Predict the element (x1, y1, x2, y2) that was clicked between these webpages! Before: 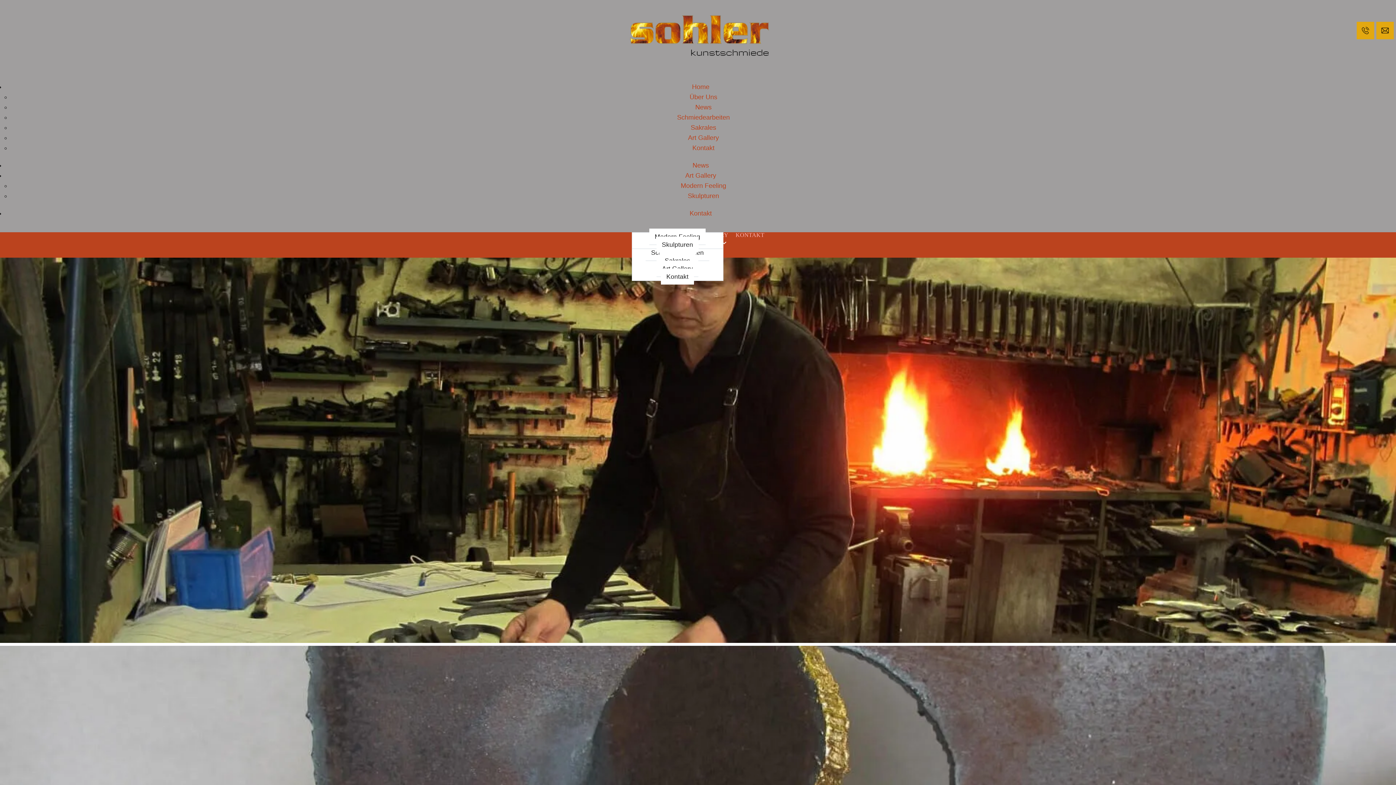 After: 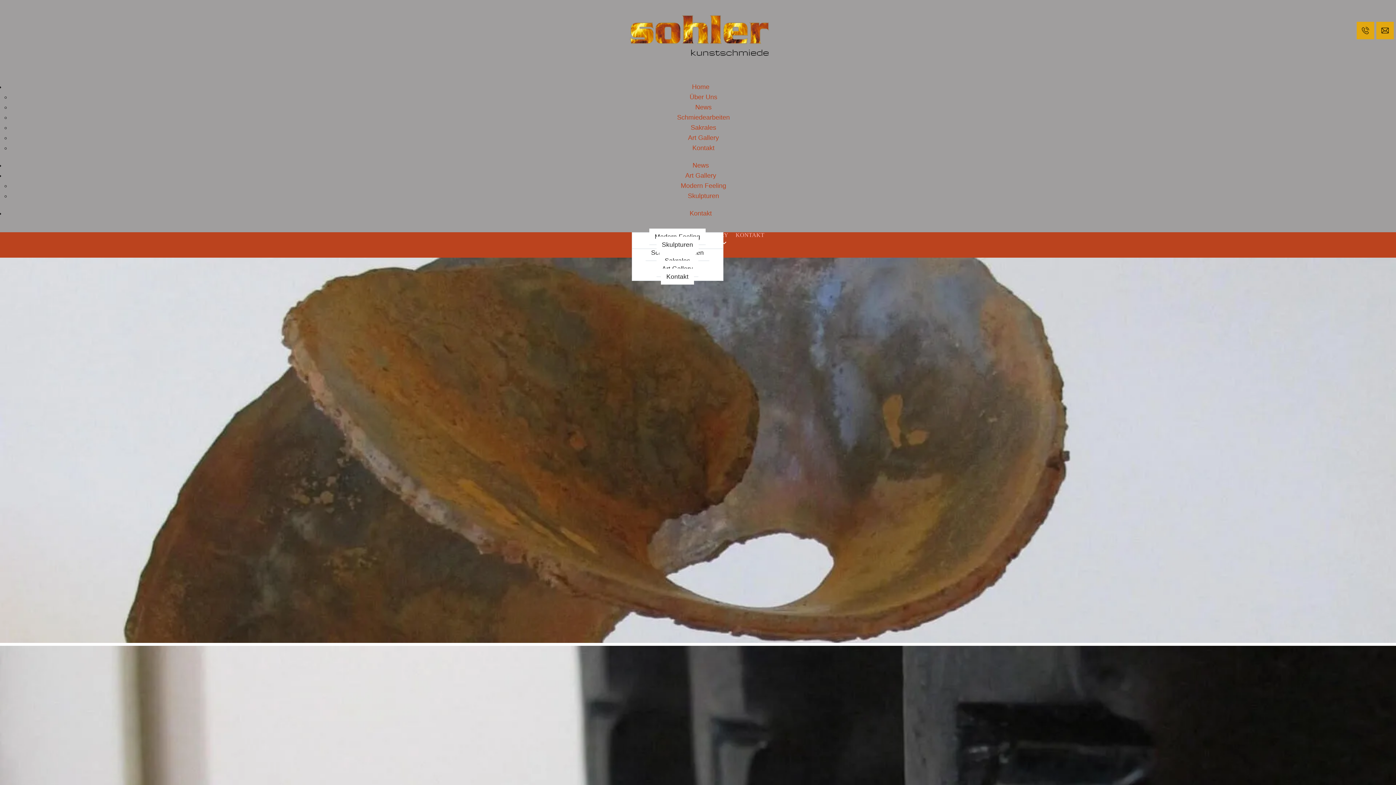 Action: bbox: (656, 236, 698, 252) label: Skulpturen